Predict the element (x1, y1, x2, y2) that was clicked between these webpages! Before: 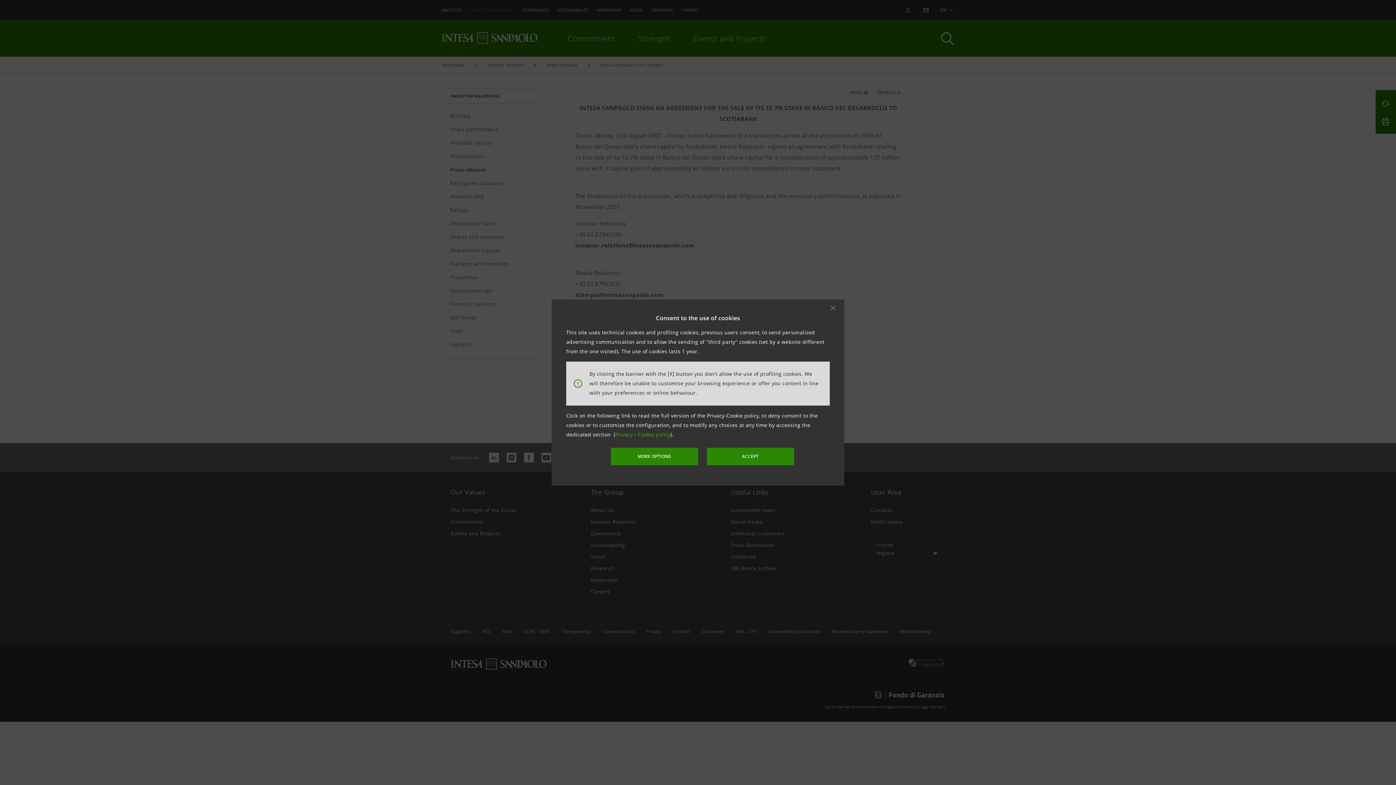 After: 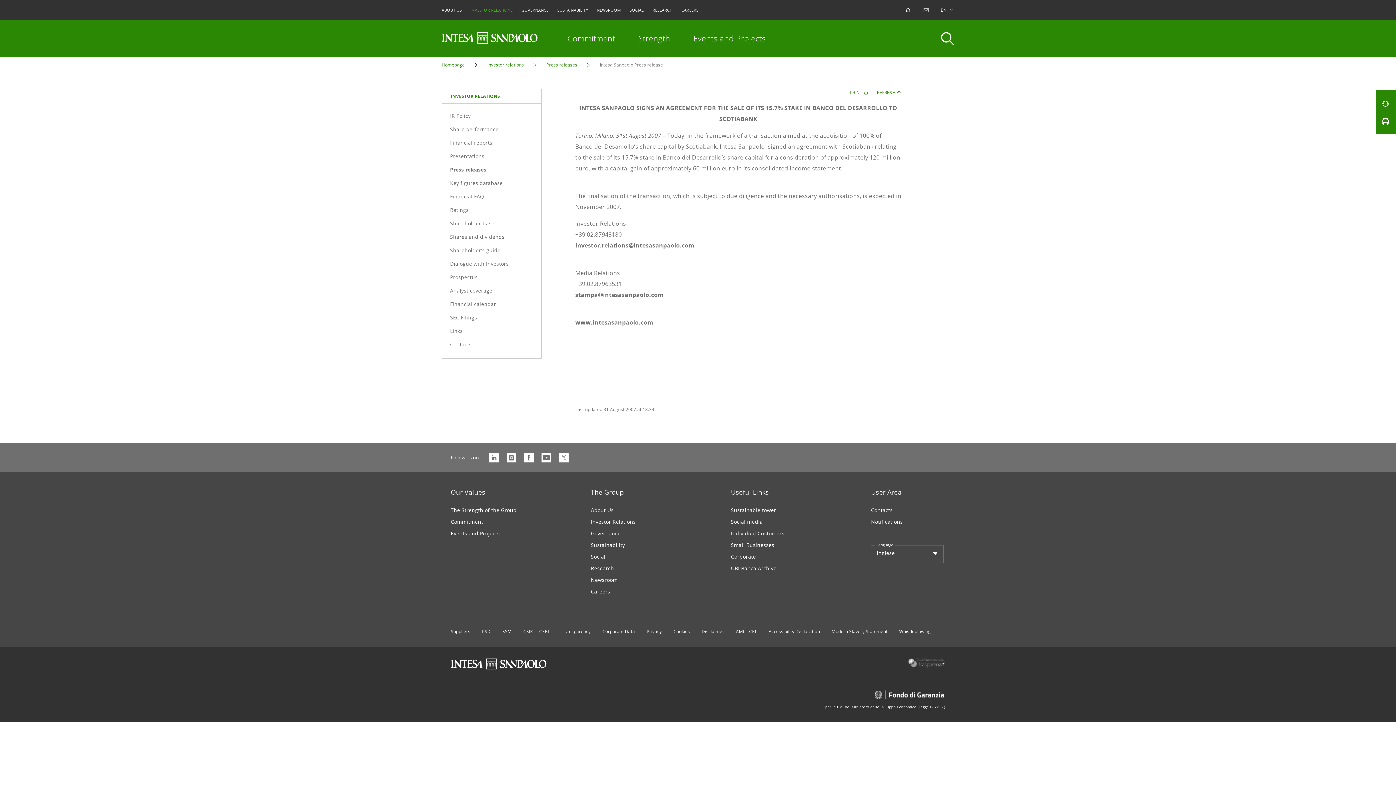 Action: bbox: (706, 448, 794, 465) label: I agree